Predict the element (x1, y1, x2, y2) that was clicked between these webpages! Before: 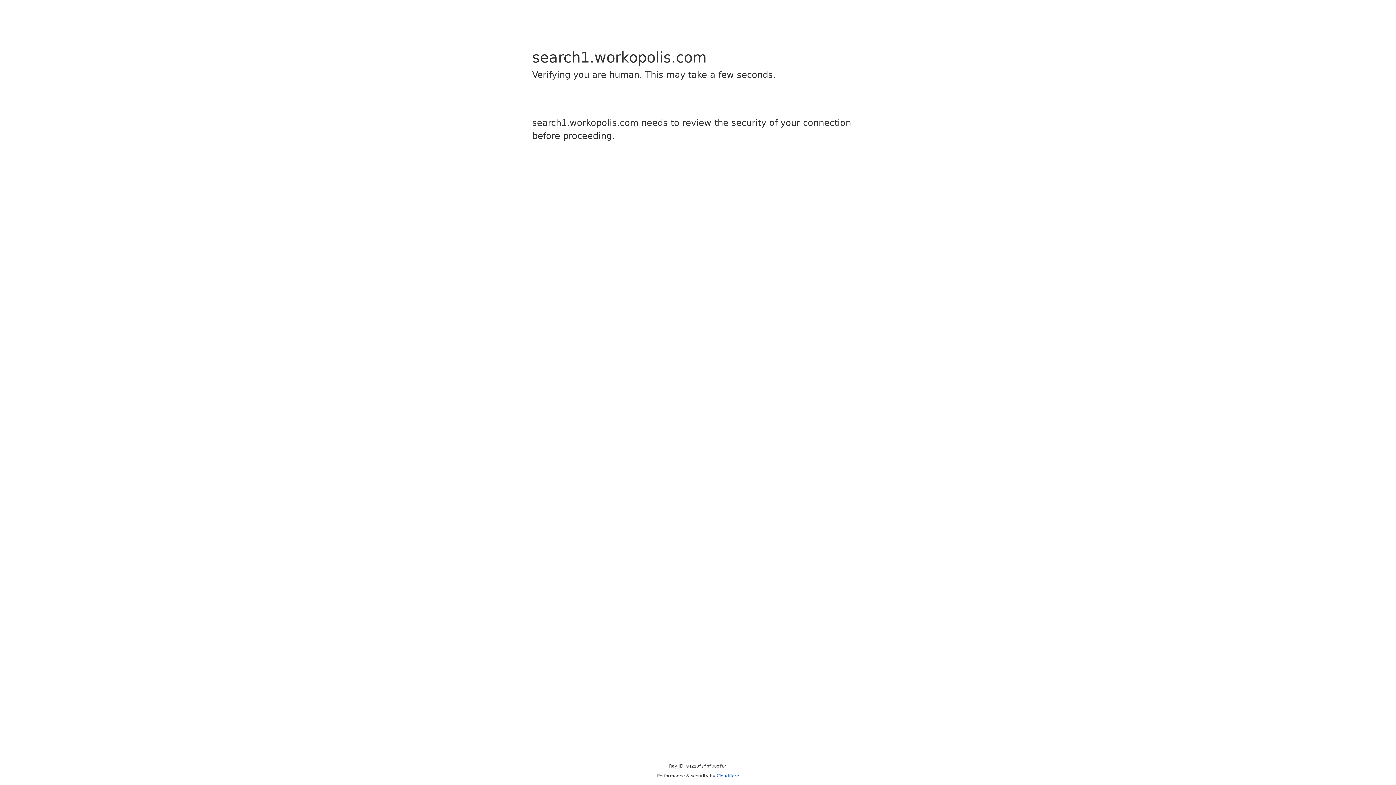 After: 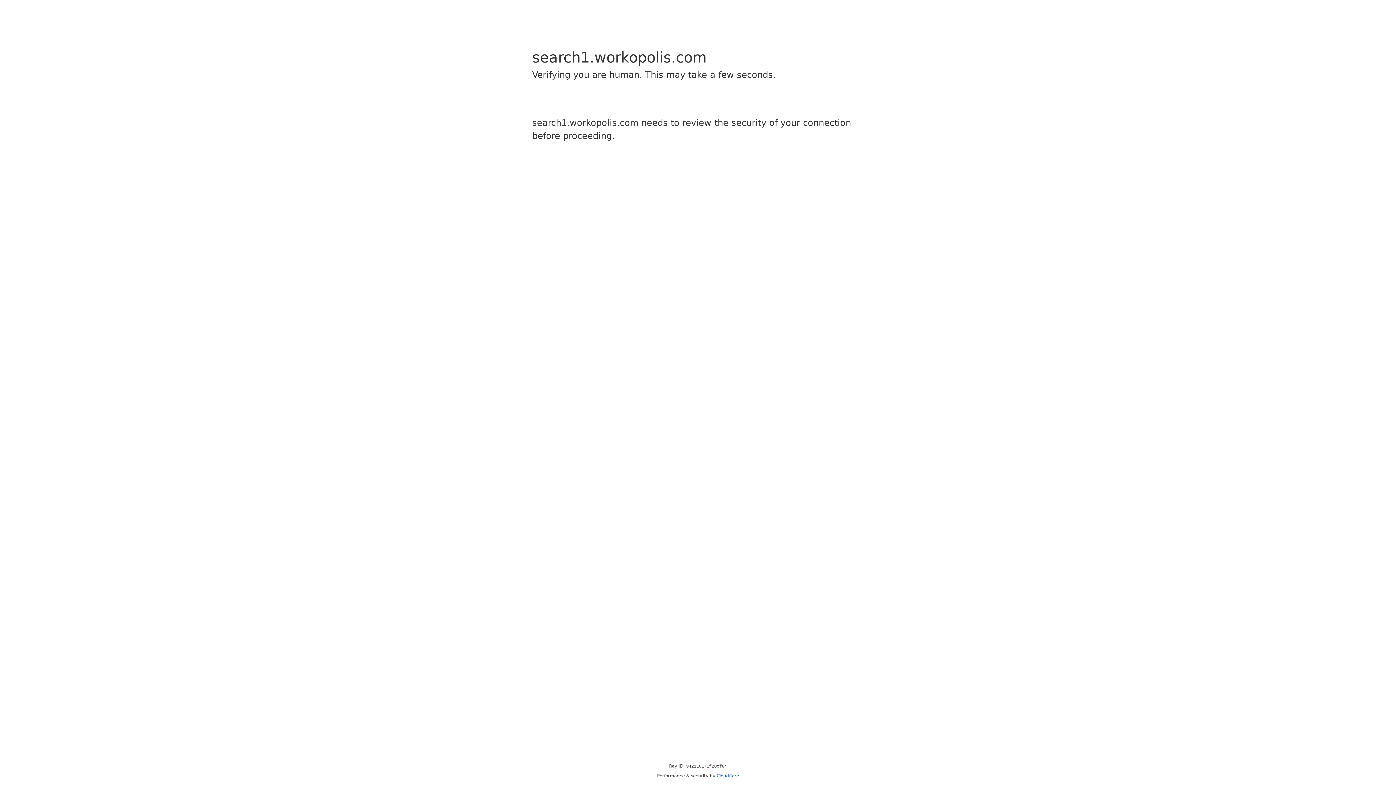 Action: bbox: (716, 773, 739, 778) label: Cloudflare